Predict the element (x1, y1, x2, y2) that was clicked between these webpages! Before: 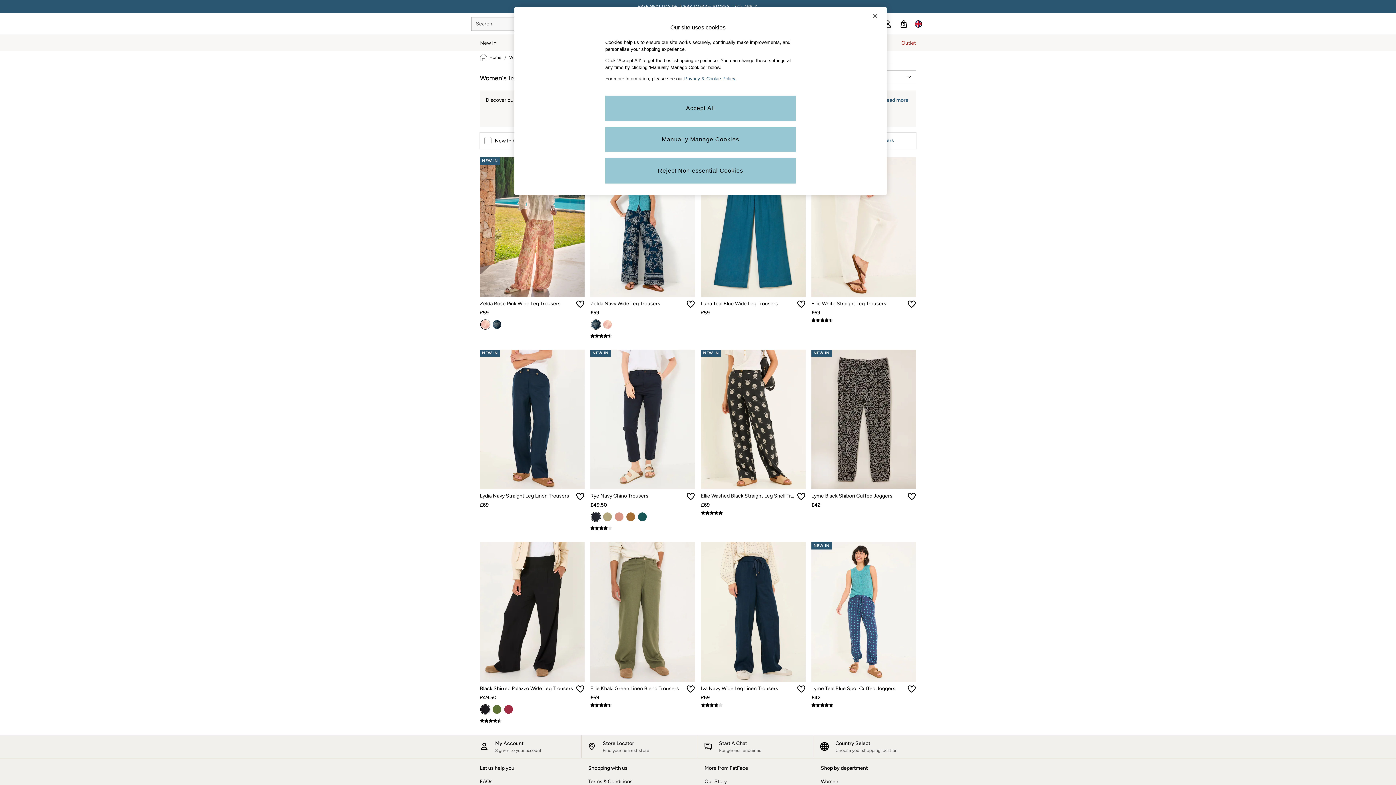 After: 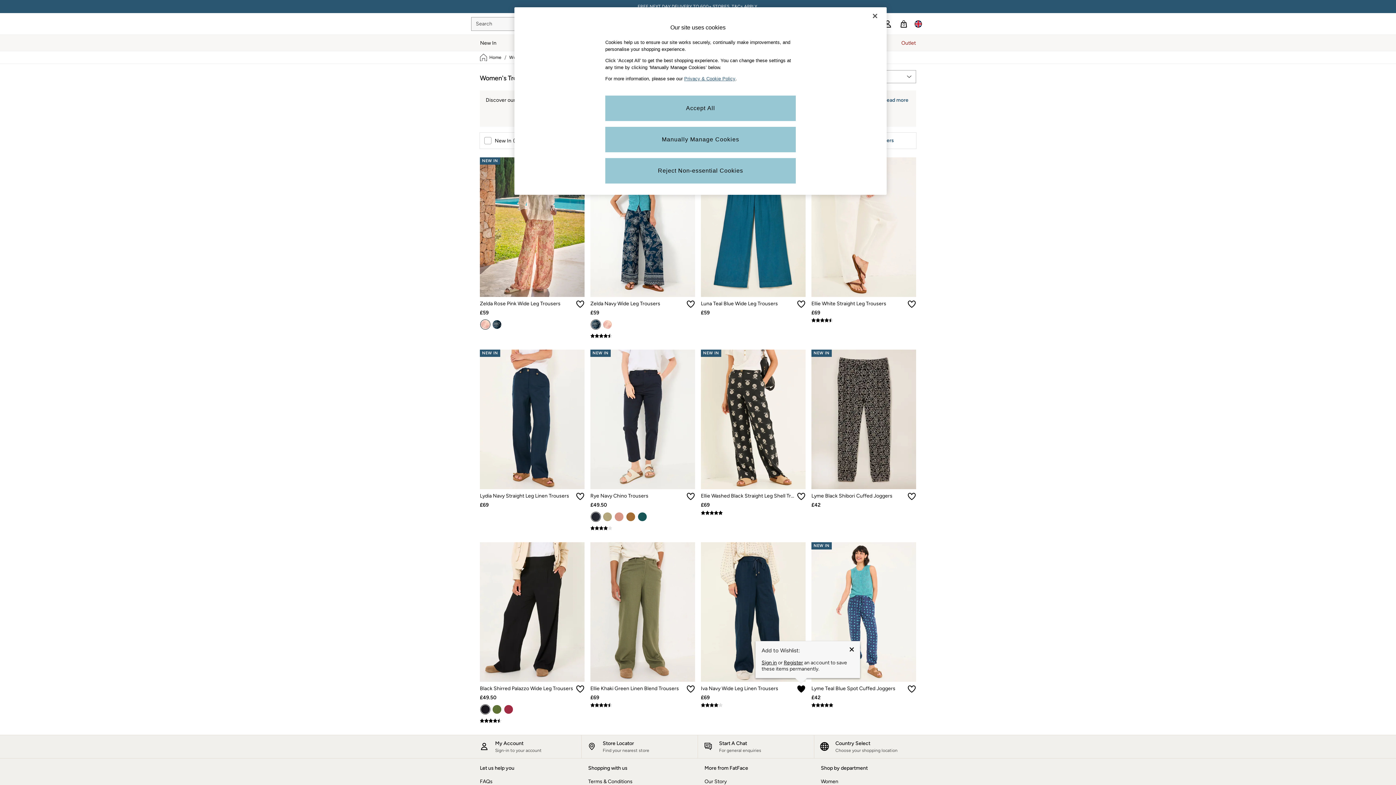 Action: label: Add to Wishlist: Iva Navy Wide Leg Linen Trousers Inactive bbox: (797, 685, 805, 693)